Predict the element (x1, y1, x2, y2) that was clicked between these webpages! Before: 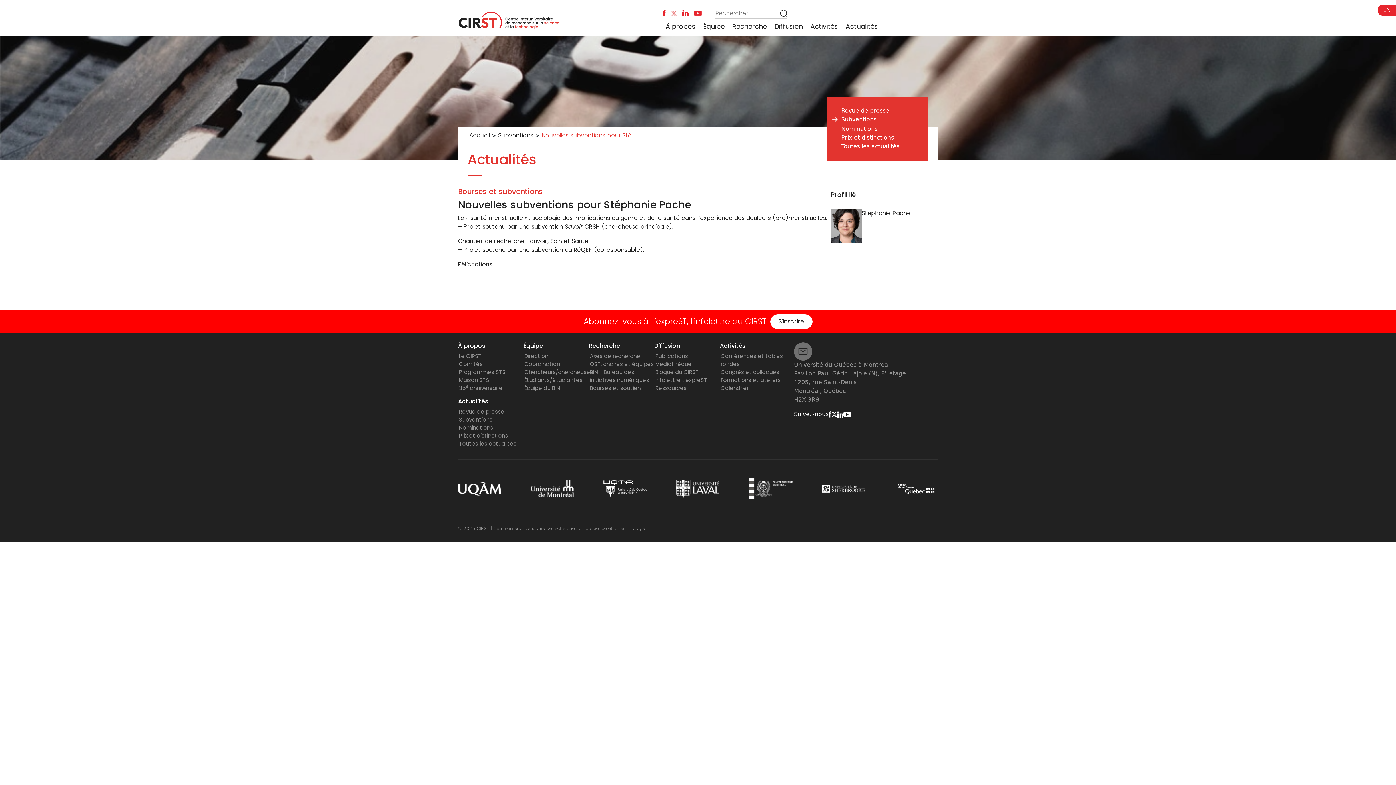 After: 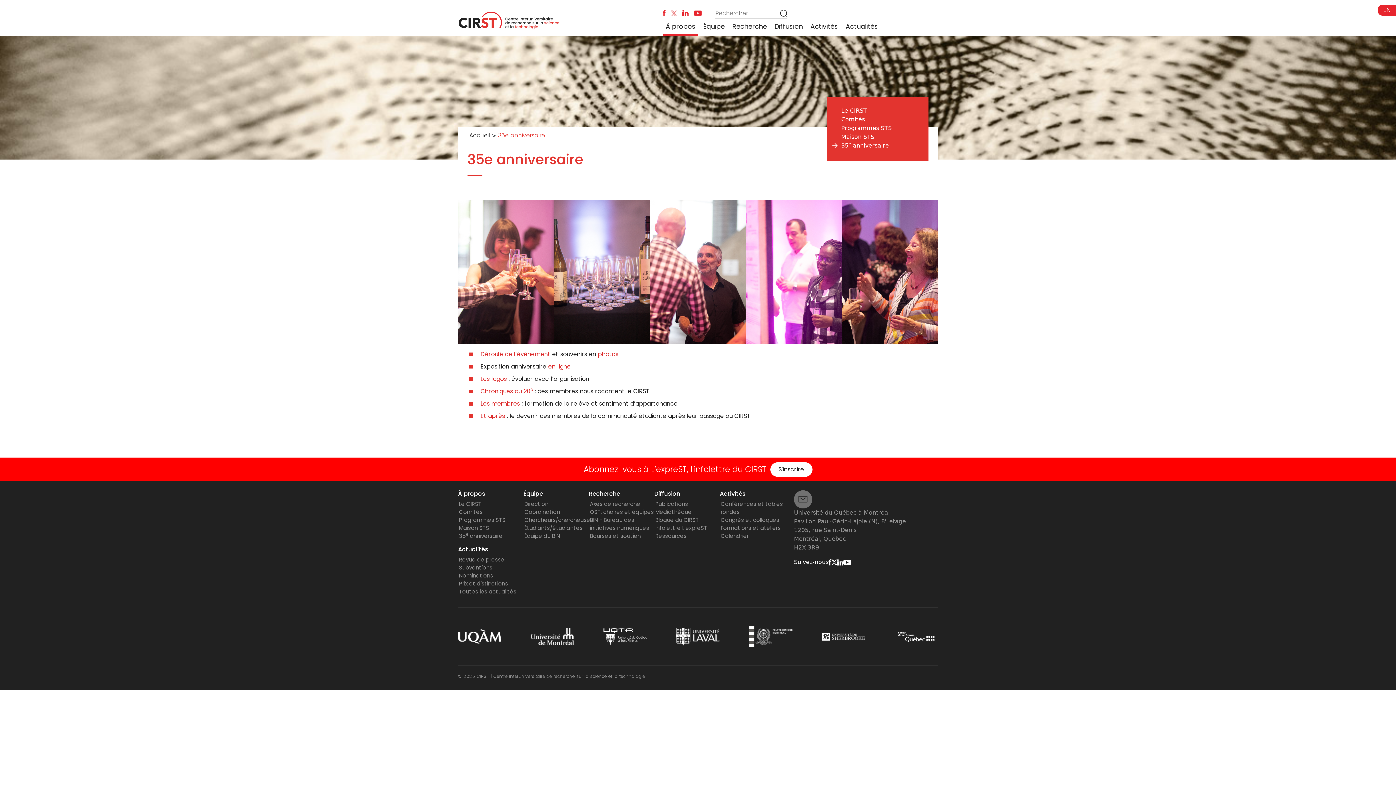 Action: bbox: (459, 384, 502, 392) label: 35e anniversaire